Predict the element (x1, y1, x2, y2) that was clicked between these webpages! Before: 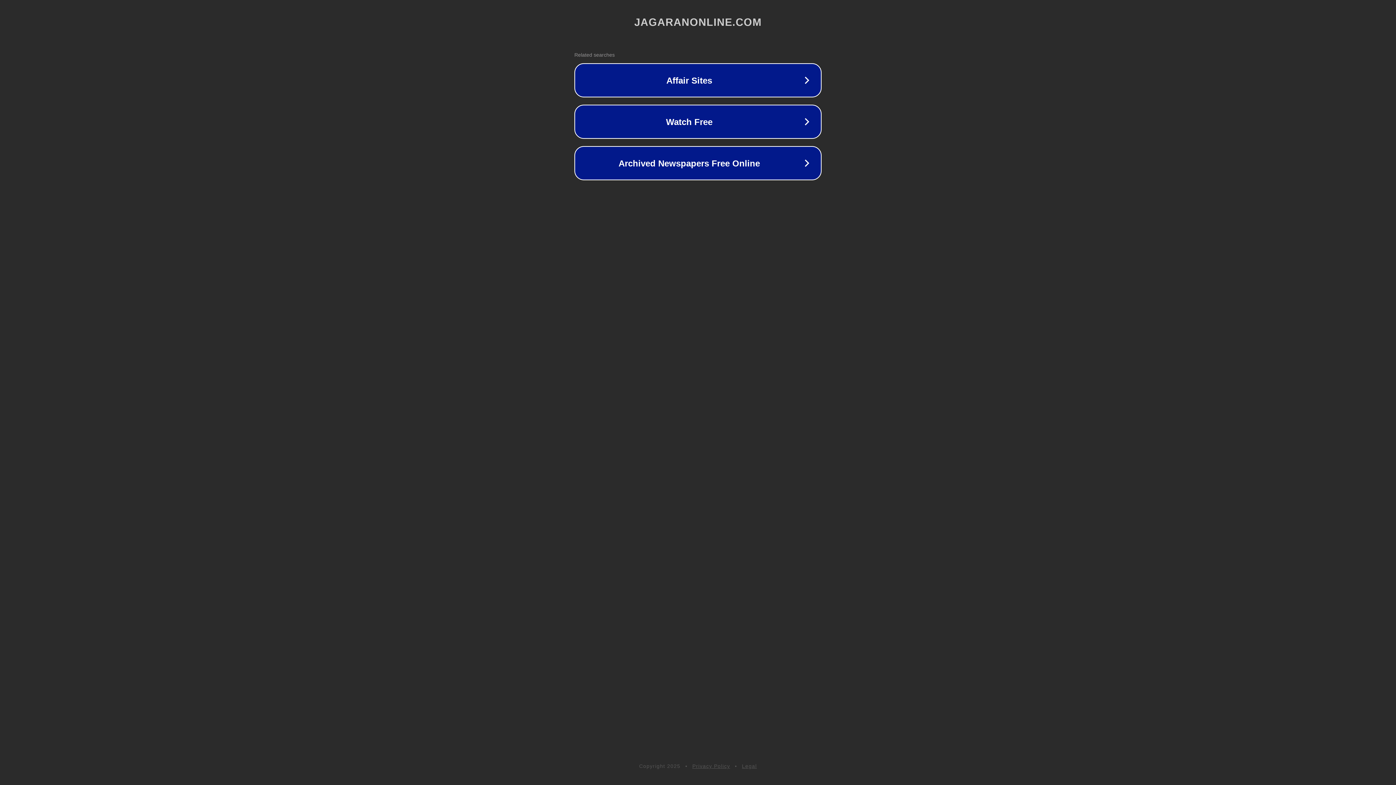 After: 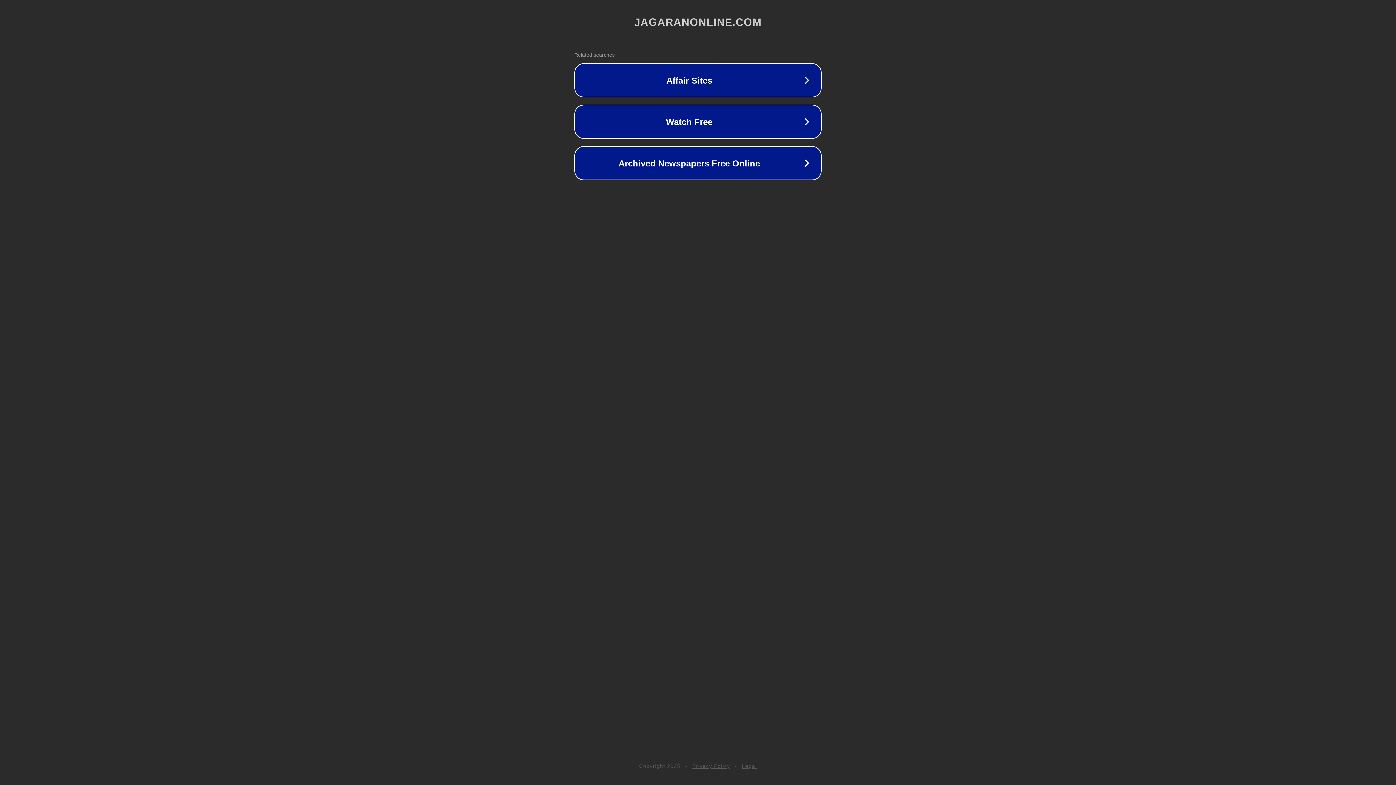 Action: label: Privacy Policy bbox: (692, 763, 730, 769)